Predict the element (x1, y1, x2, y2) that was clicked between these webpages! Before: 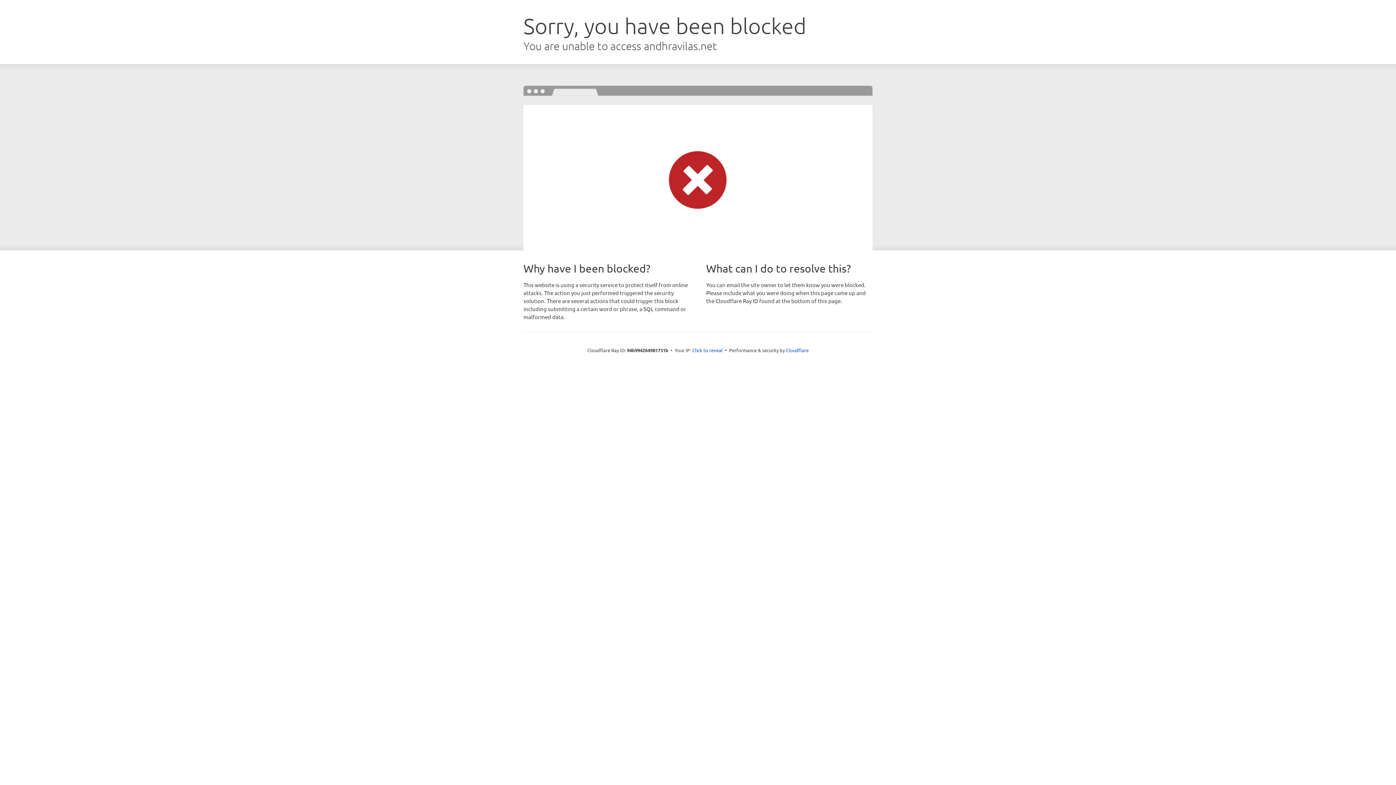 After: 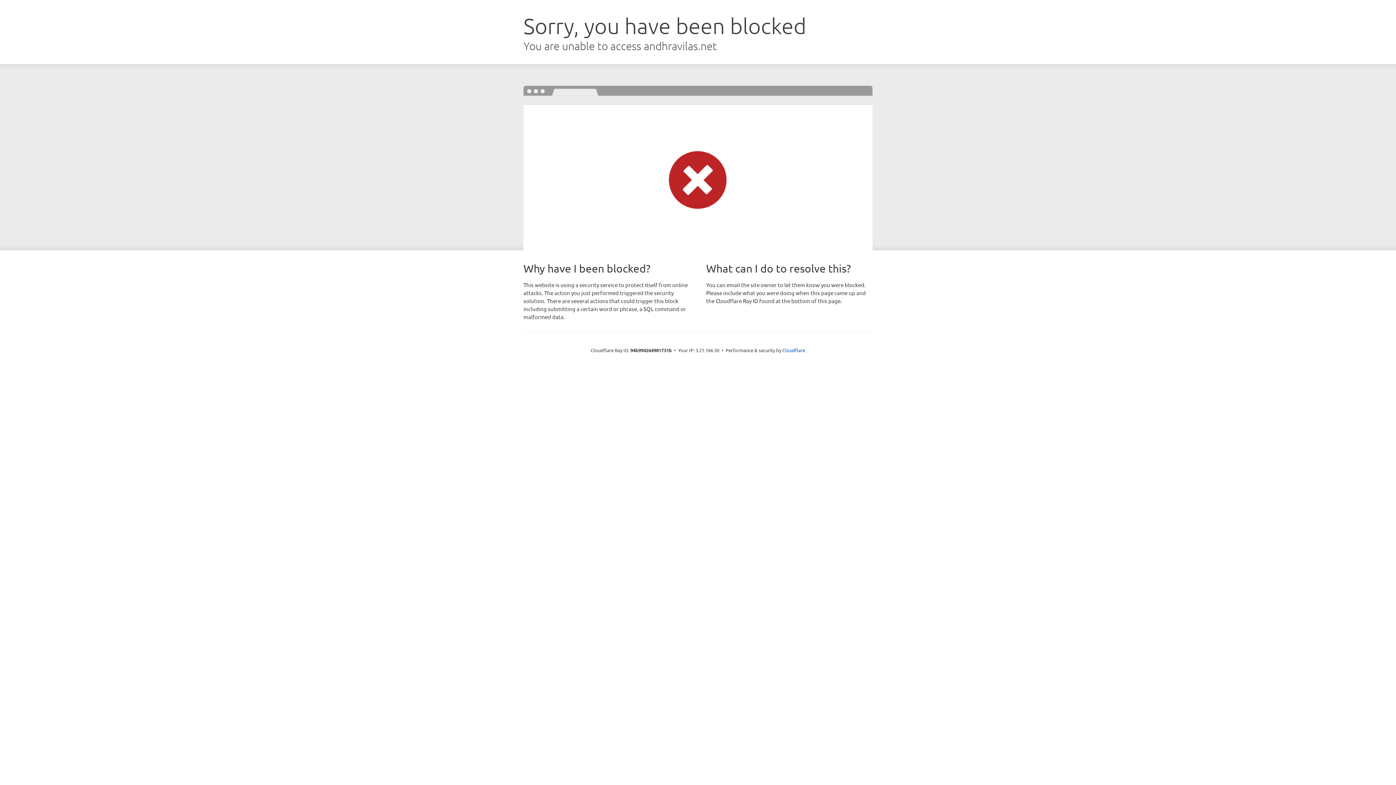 Action: bbox: (692, 346, 722, 353) label: Click to reveal